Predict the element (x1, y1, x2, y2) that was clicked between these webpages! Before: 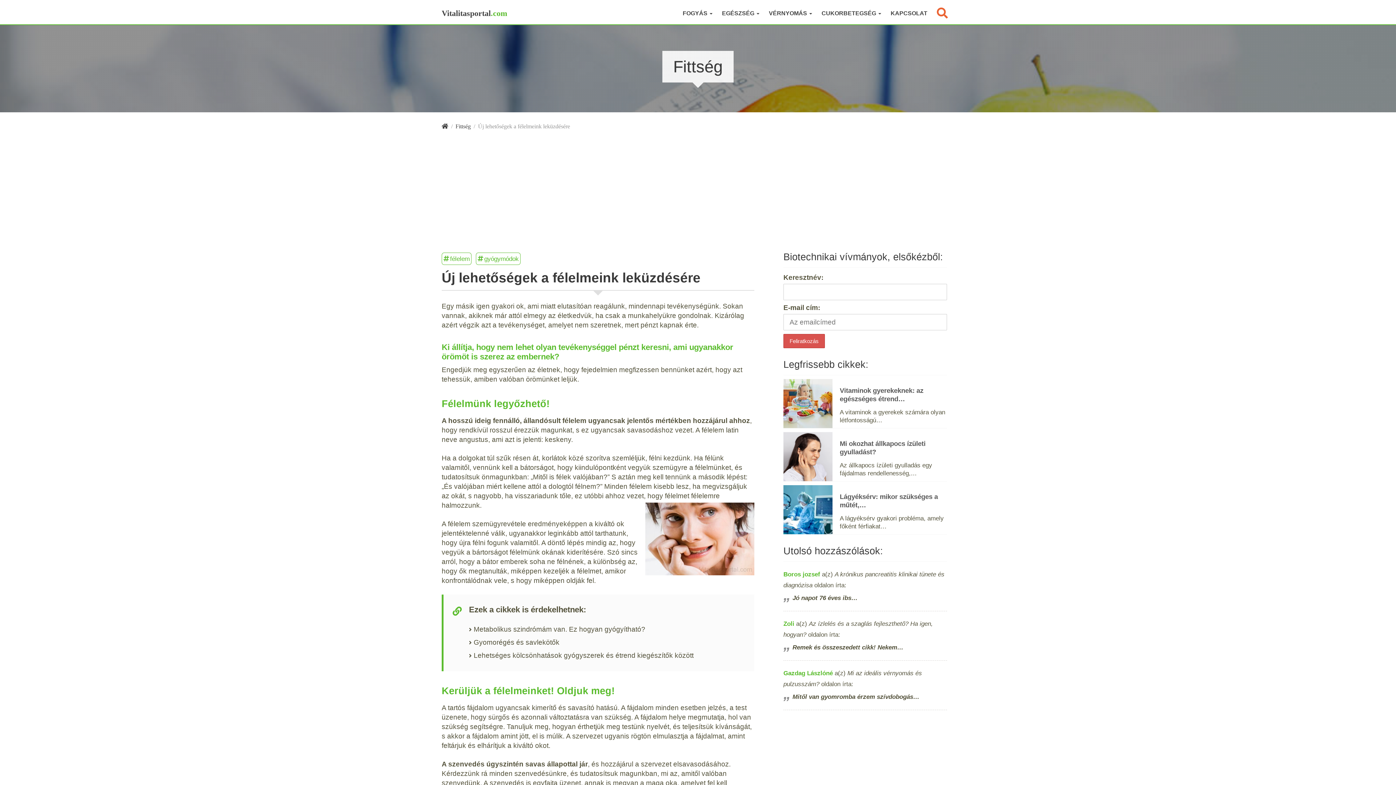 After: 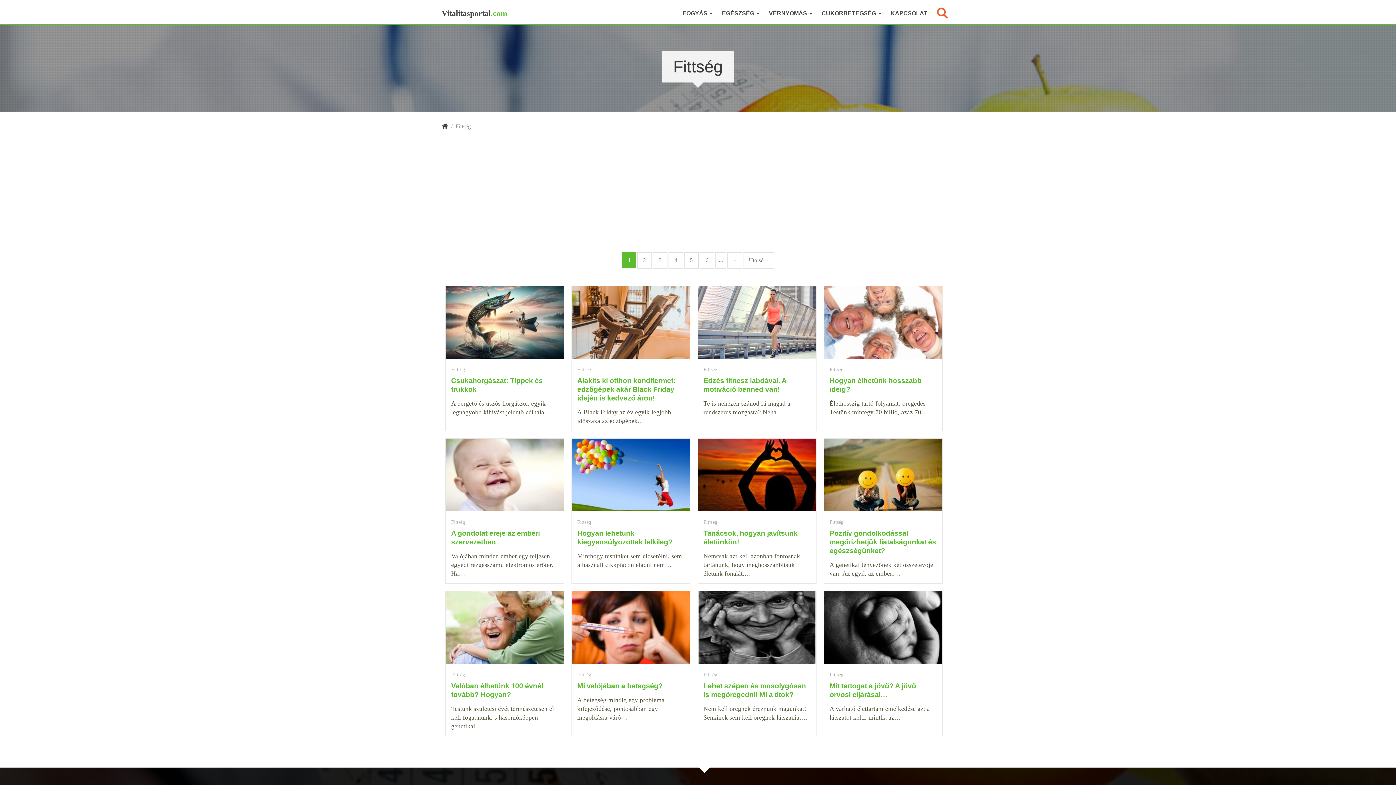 Action: label: Fittség bbox: (455, 123, 470, 129)